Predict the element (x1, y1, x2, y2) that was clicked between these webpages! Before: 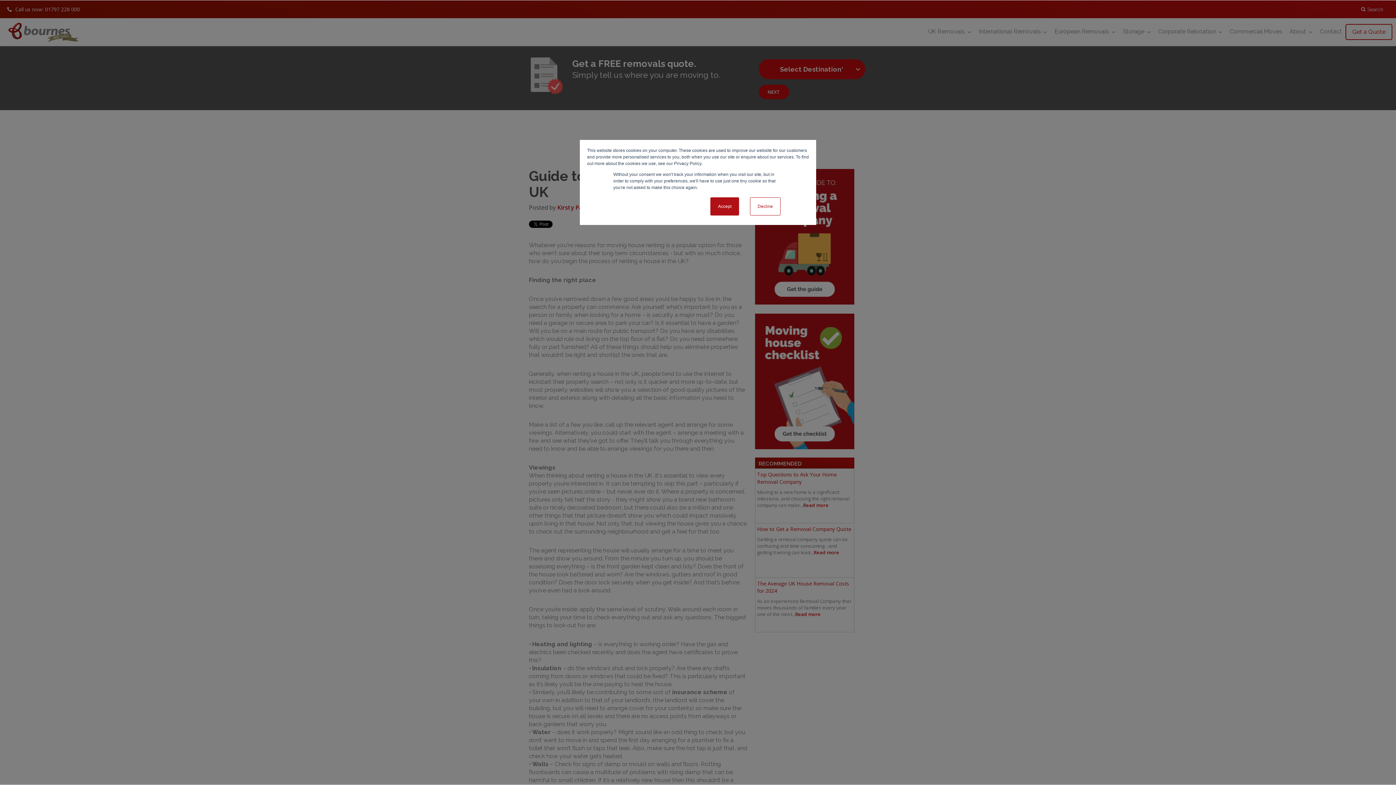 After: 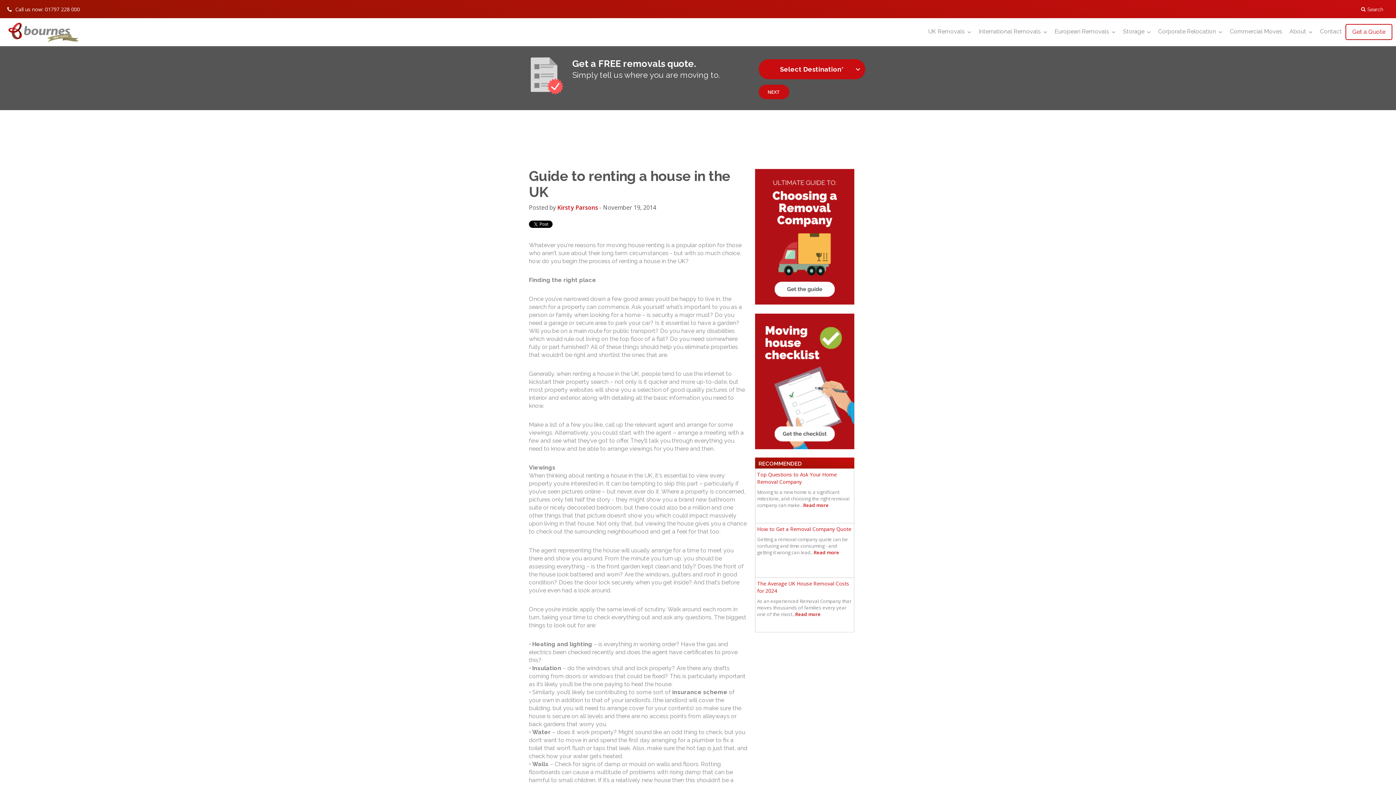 Action: bbox: (710, 197, 739, 215) label: Accept